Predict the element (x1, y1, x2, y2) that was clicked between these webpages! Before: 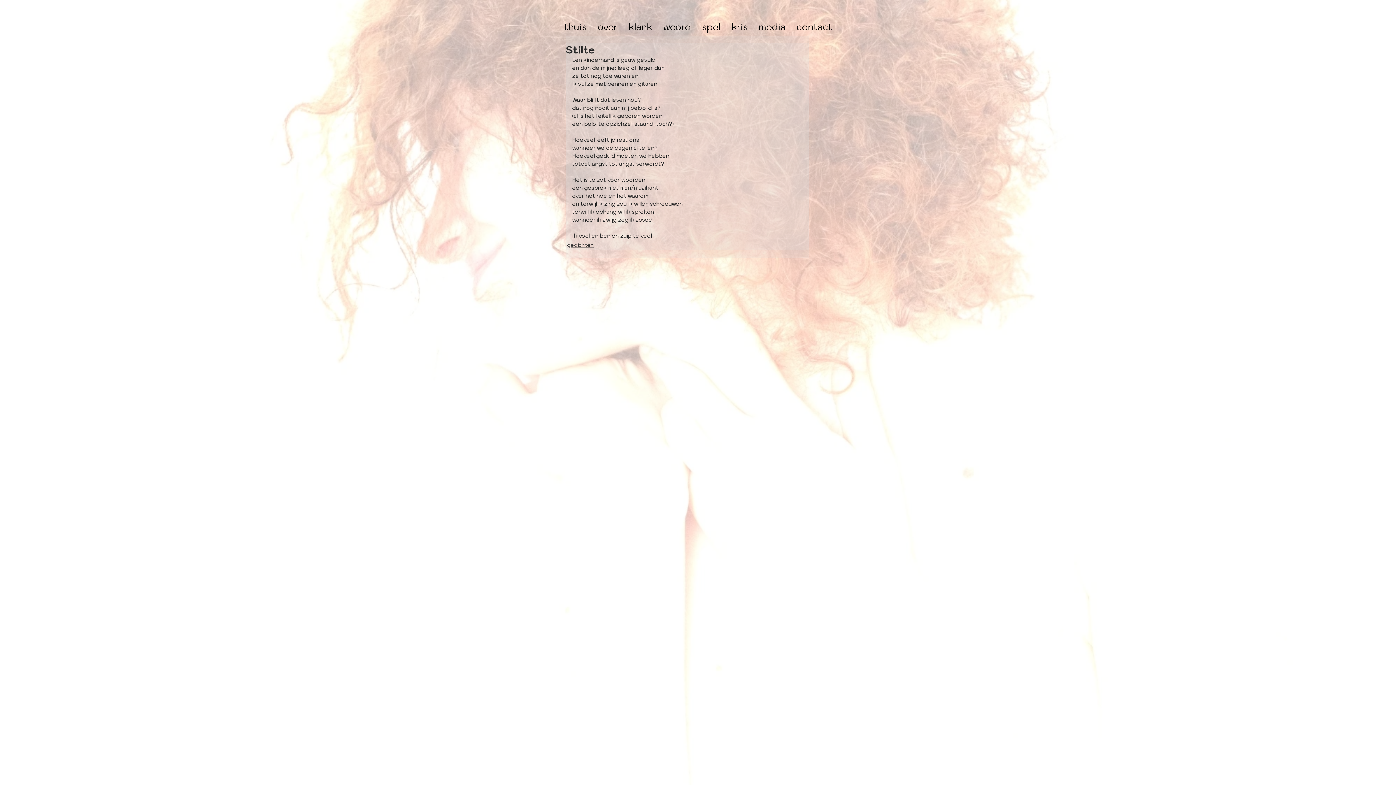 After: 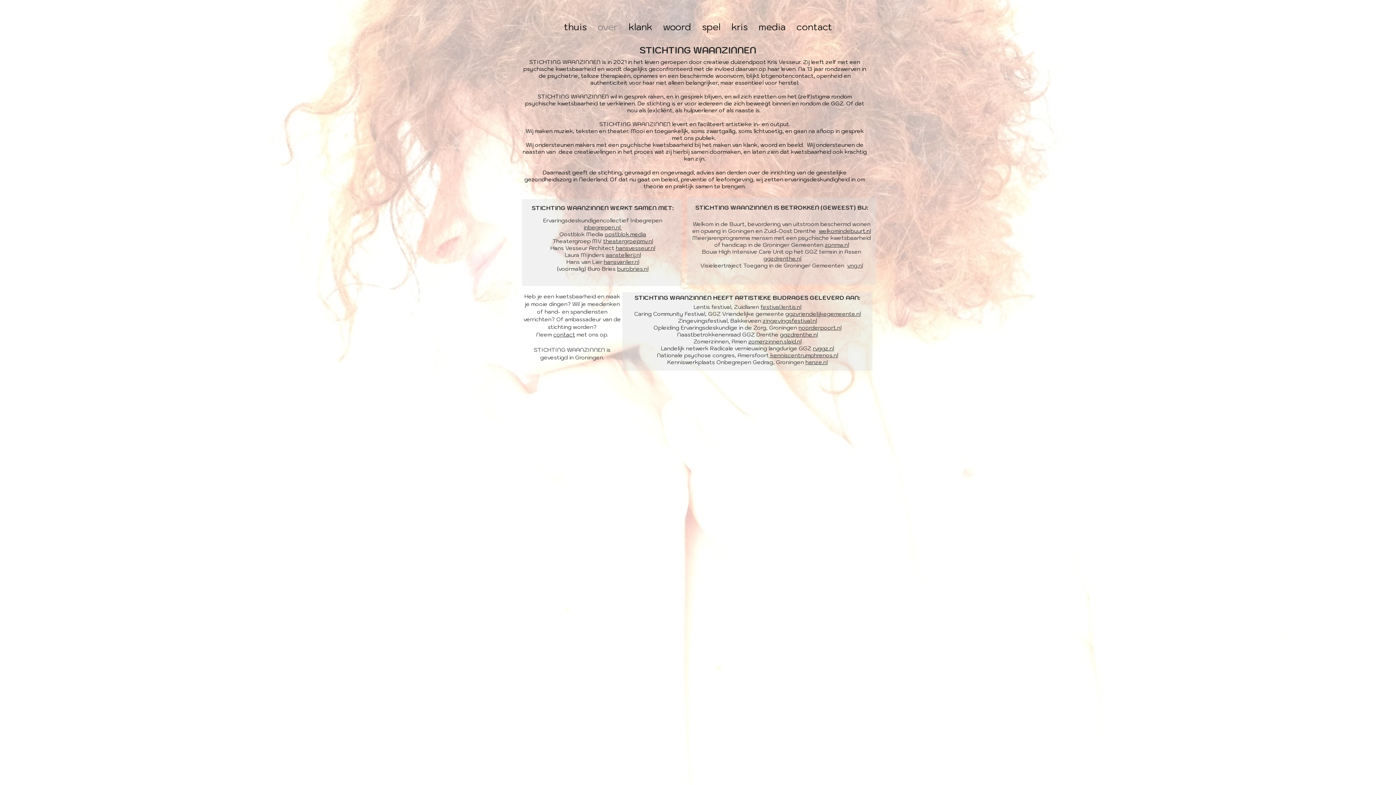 Action: bbox: (592, 18, 623, 34) label: over